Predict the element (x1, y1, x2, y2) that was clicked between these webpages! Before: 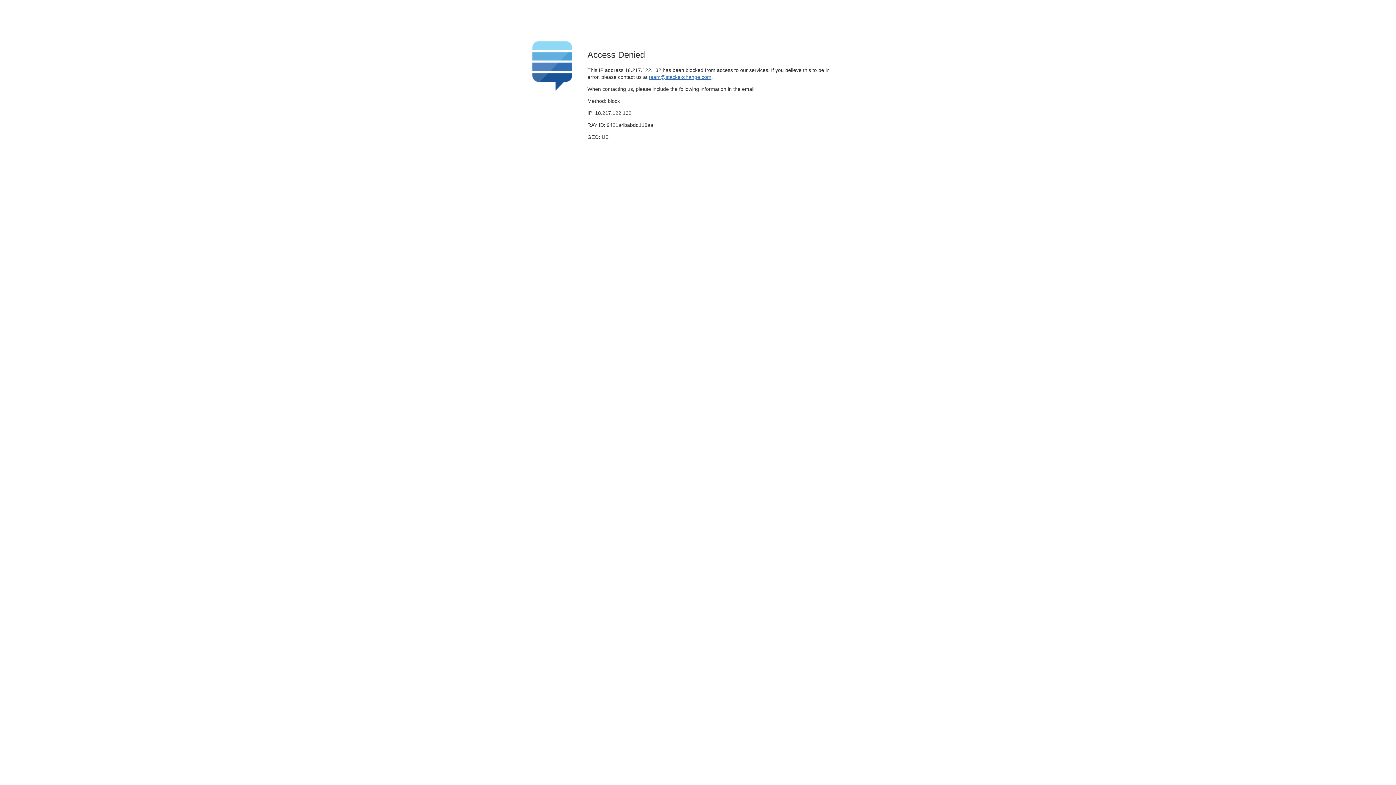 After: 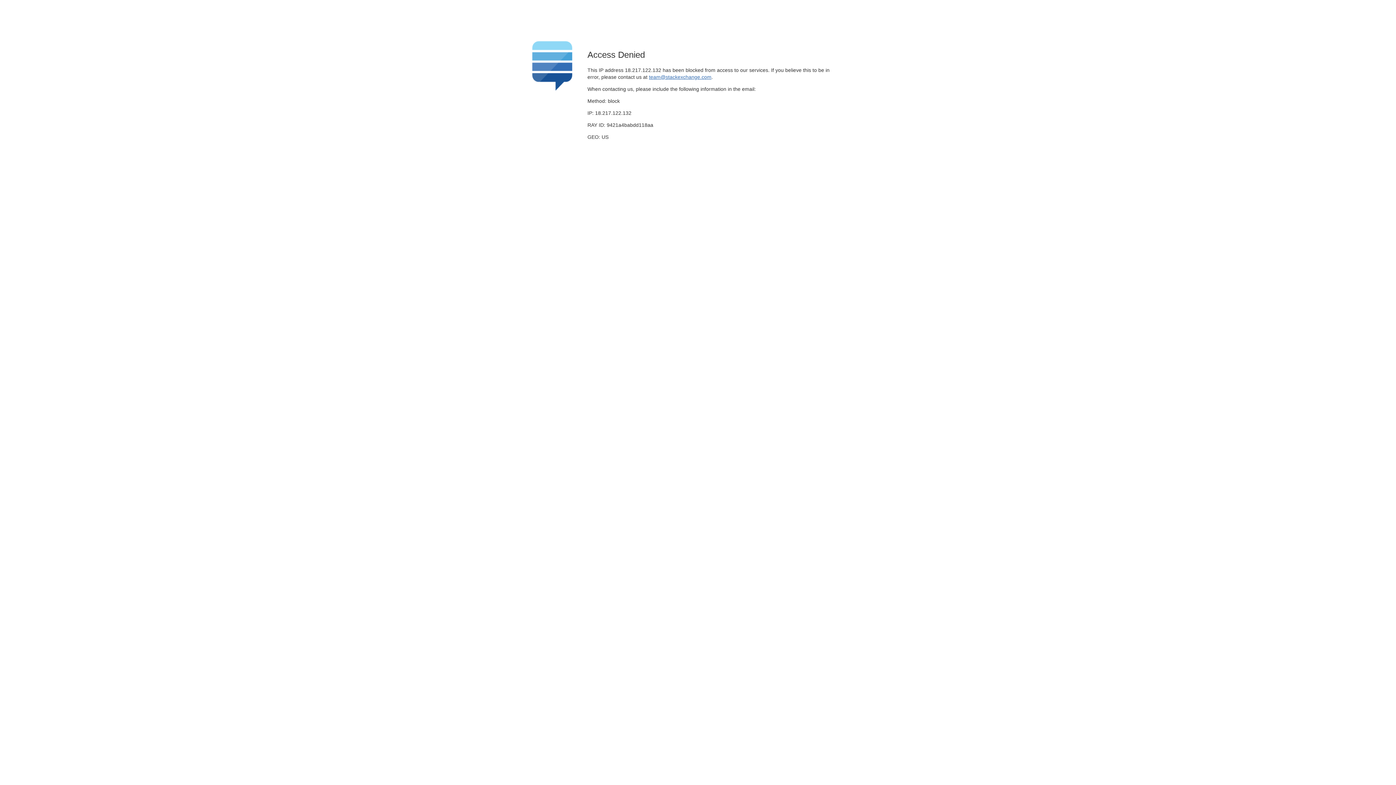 Action: label: team@stackexchange.com bbox: (649, 74, 711, 79)